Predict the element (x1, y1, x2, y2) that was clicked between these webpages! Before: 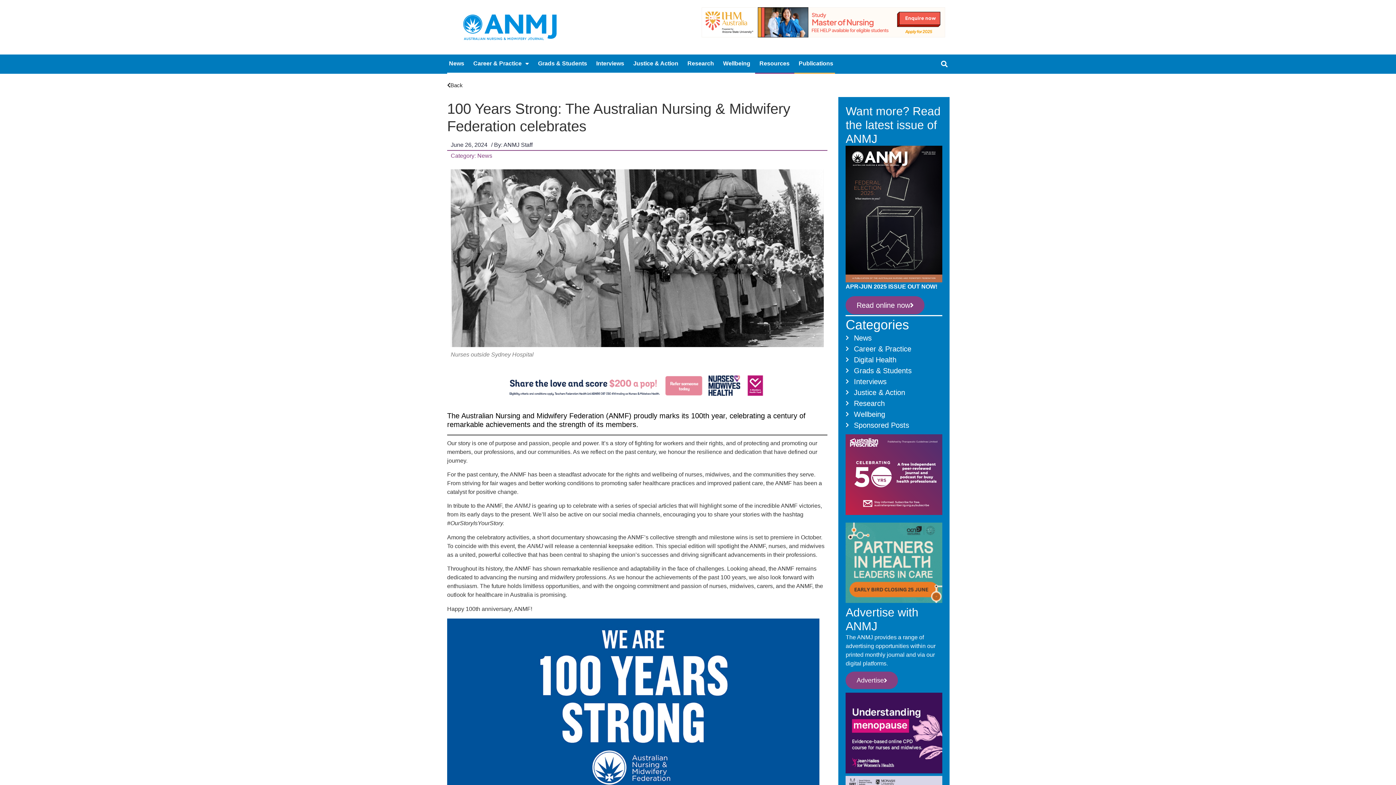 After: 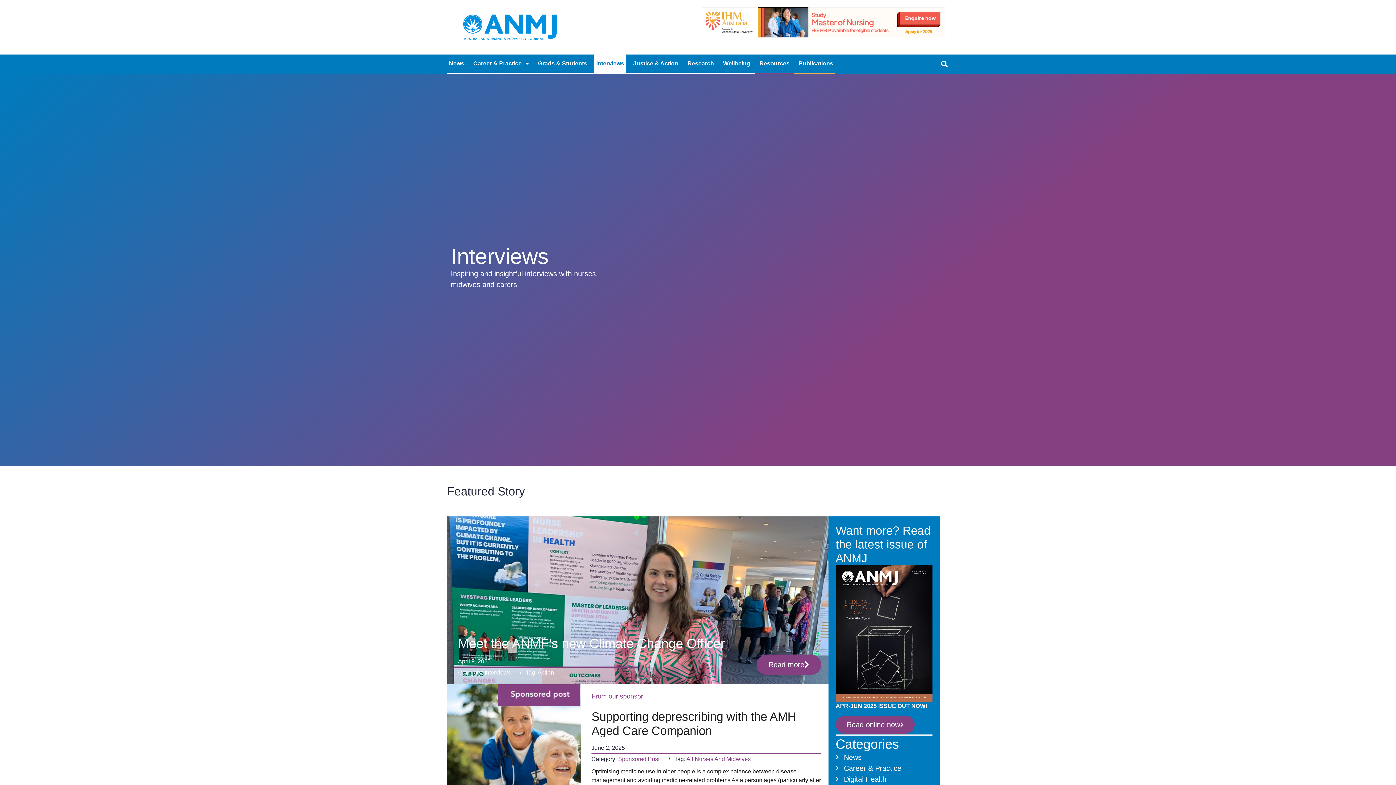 Action: bbox: (845, 376, 942, 387) label: Interviews